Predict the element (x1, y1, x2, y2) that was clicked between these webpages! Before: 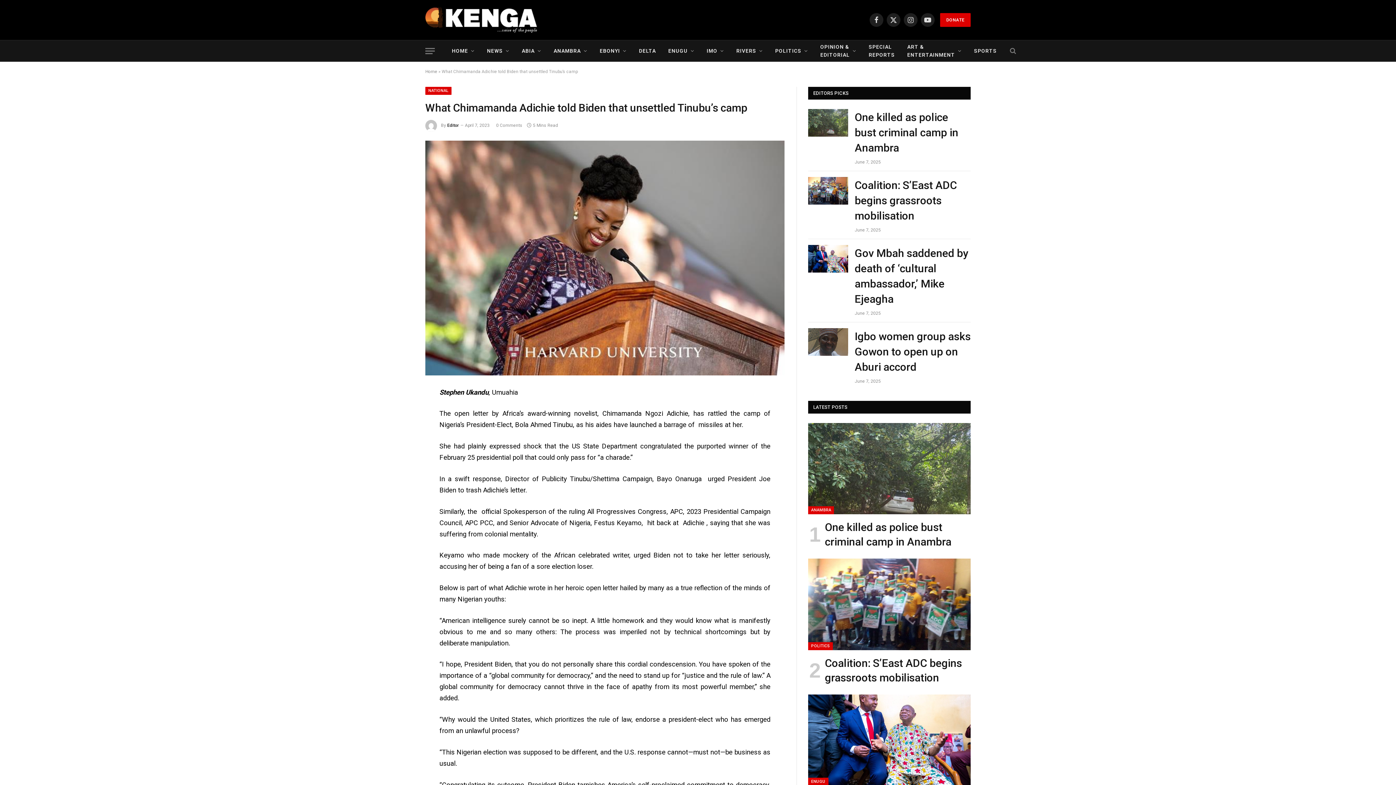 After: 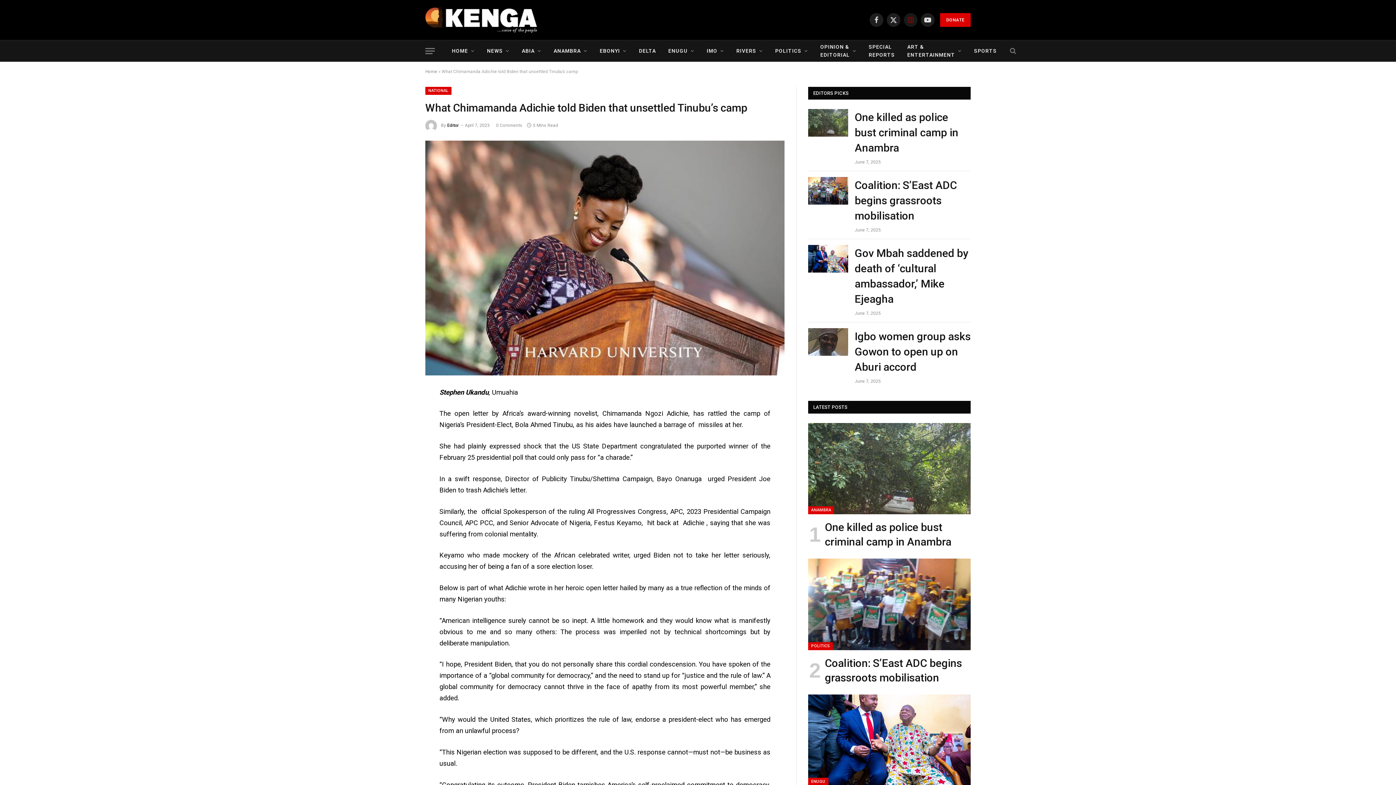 Action: label: Instagram bbox: (903, 13, 917, 26)